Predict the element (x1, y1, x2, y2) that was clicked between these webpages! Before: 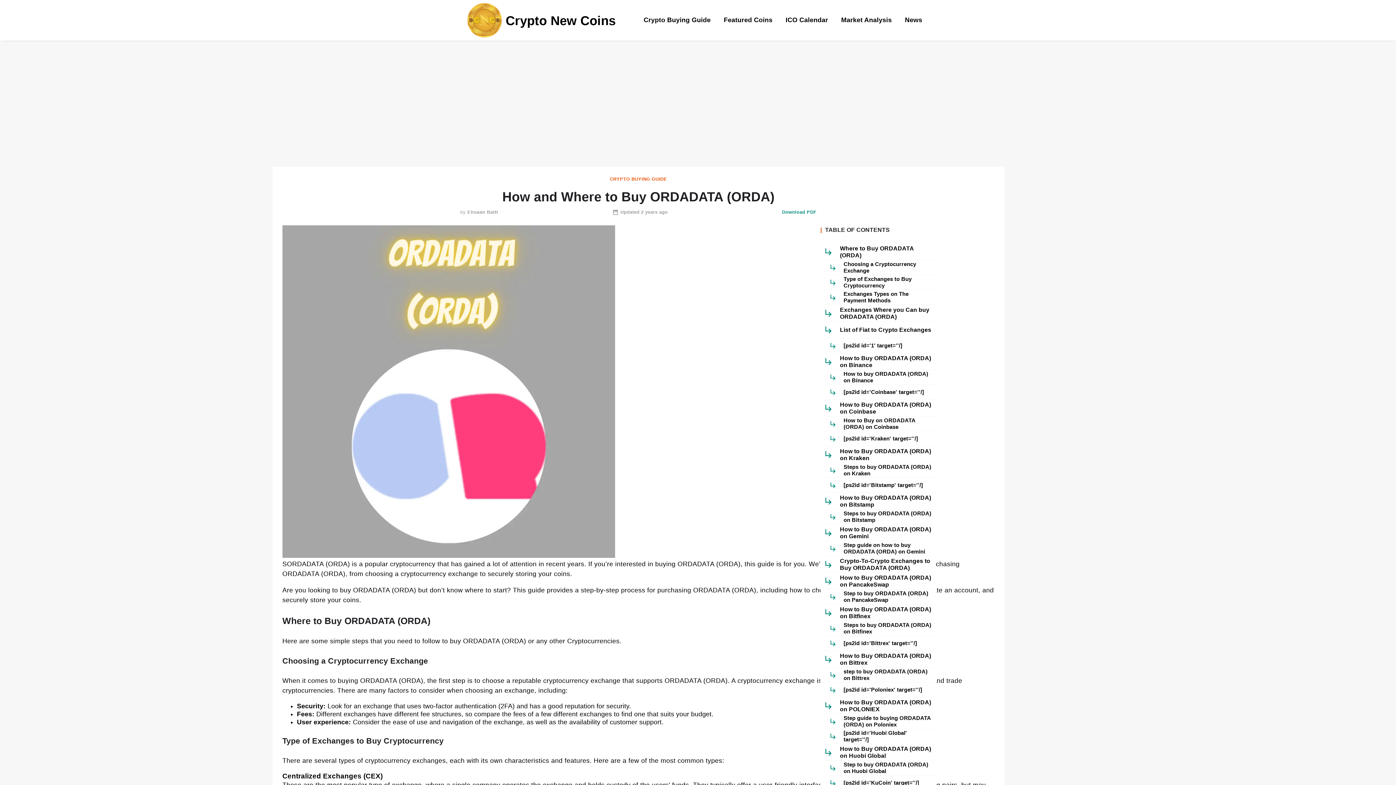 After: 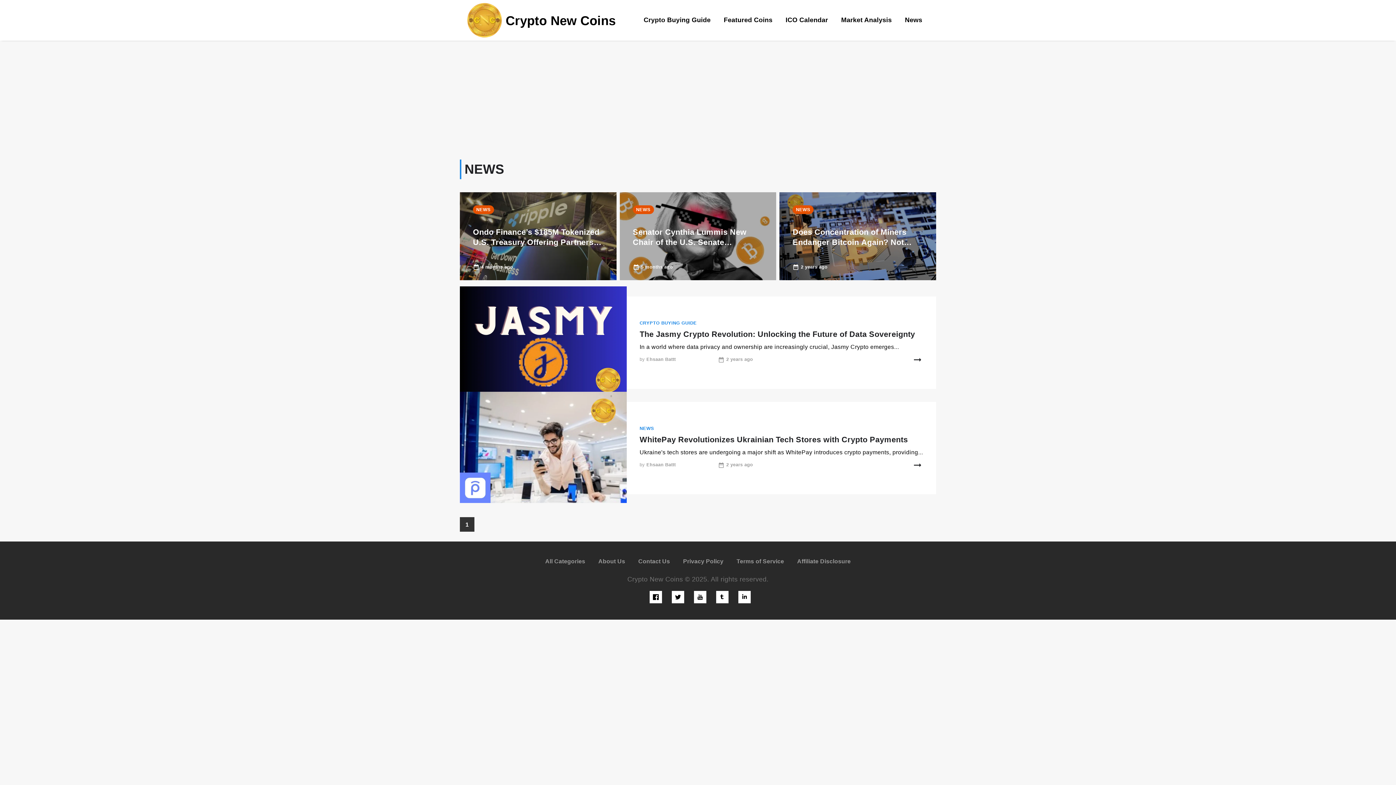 Action: bbox: (898, 9, 929, 31) label: News